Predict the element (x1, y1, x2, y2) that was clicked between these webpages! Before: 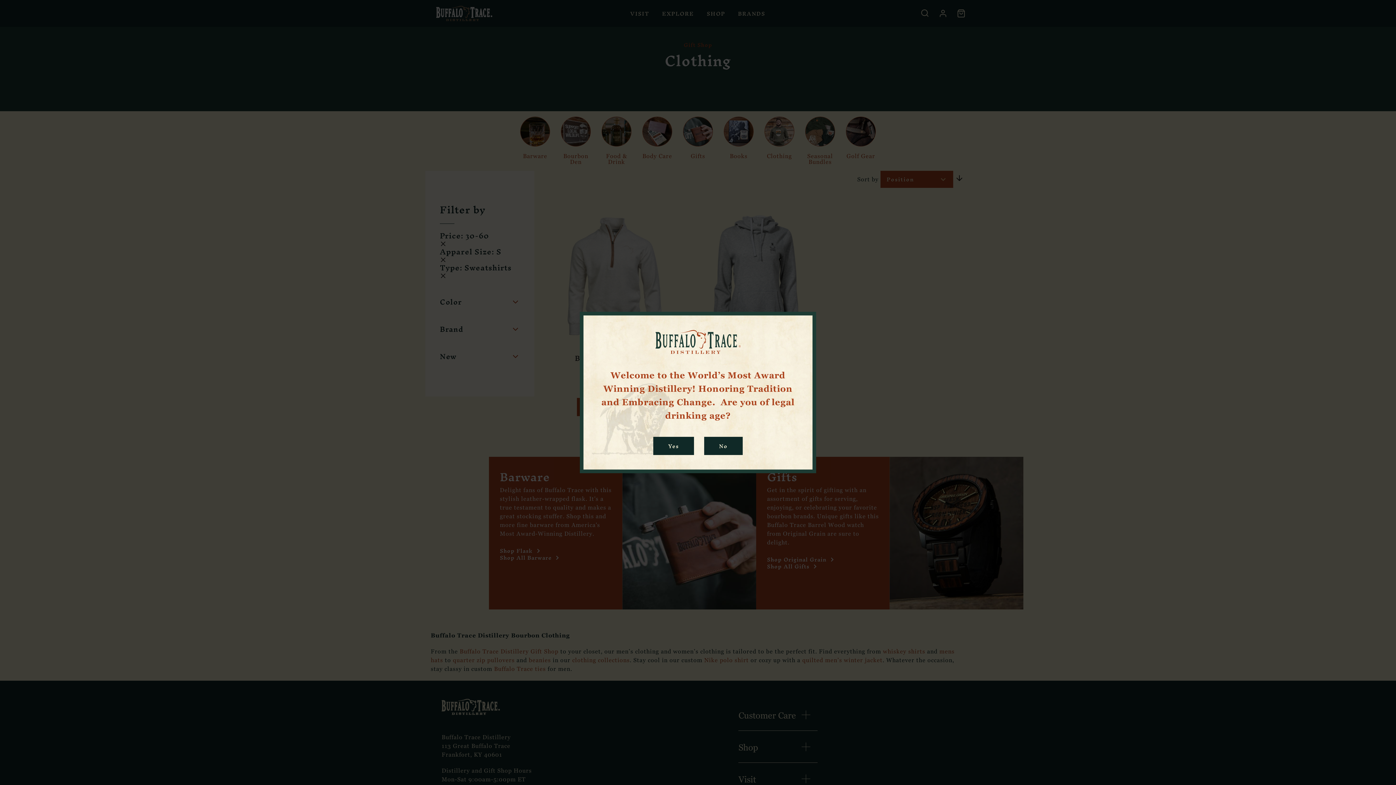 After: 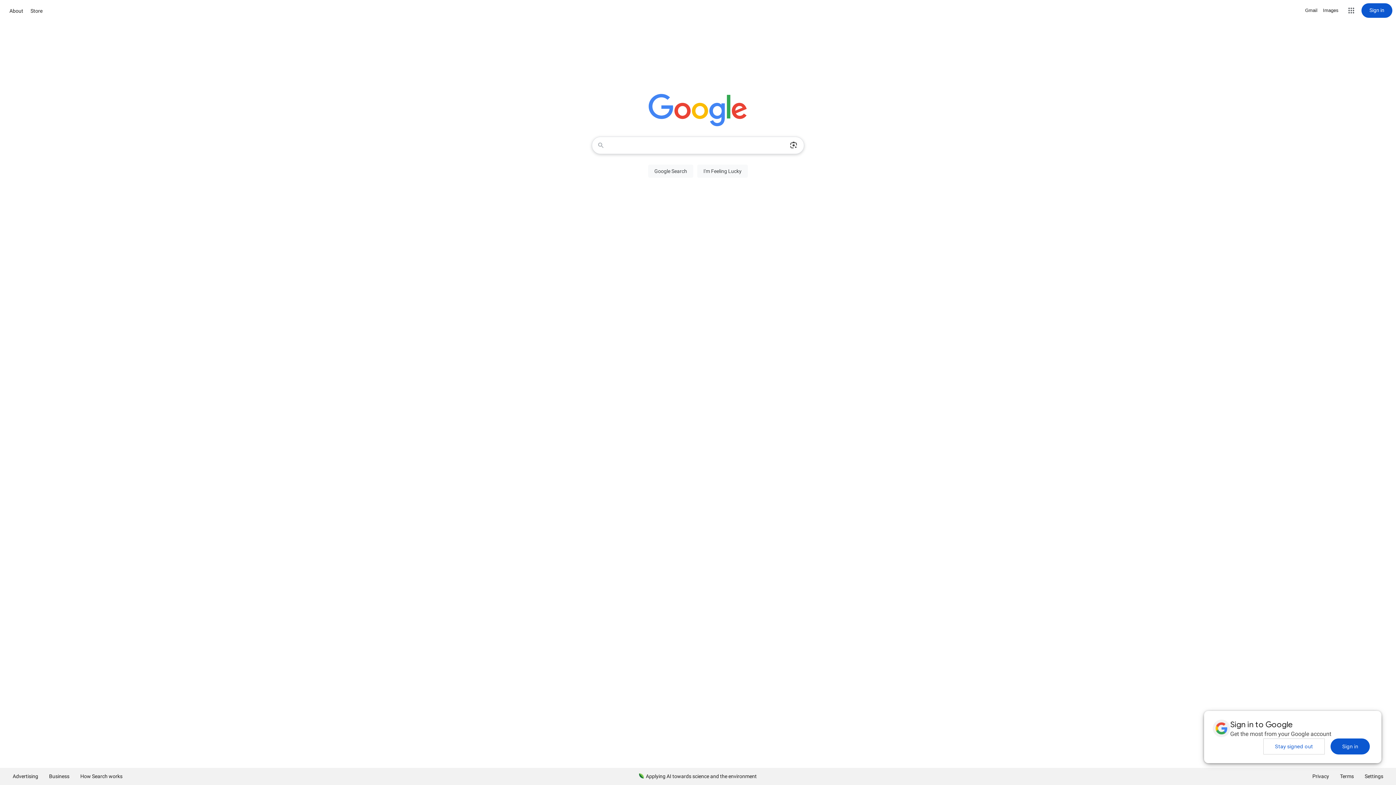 Action: label: No bbox: (704, 436, 742, 455)